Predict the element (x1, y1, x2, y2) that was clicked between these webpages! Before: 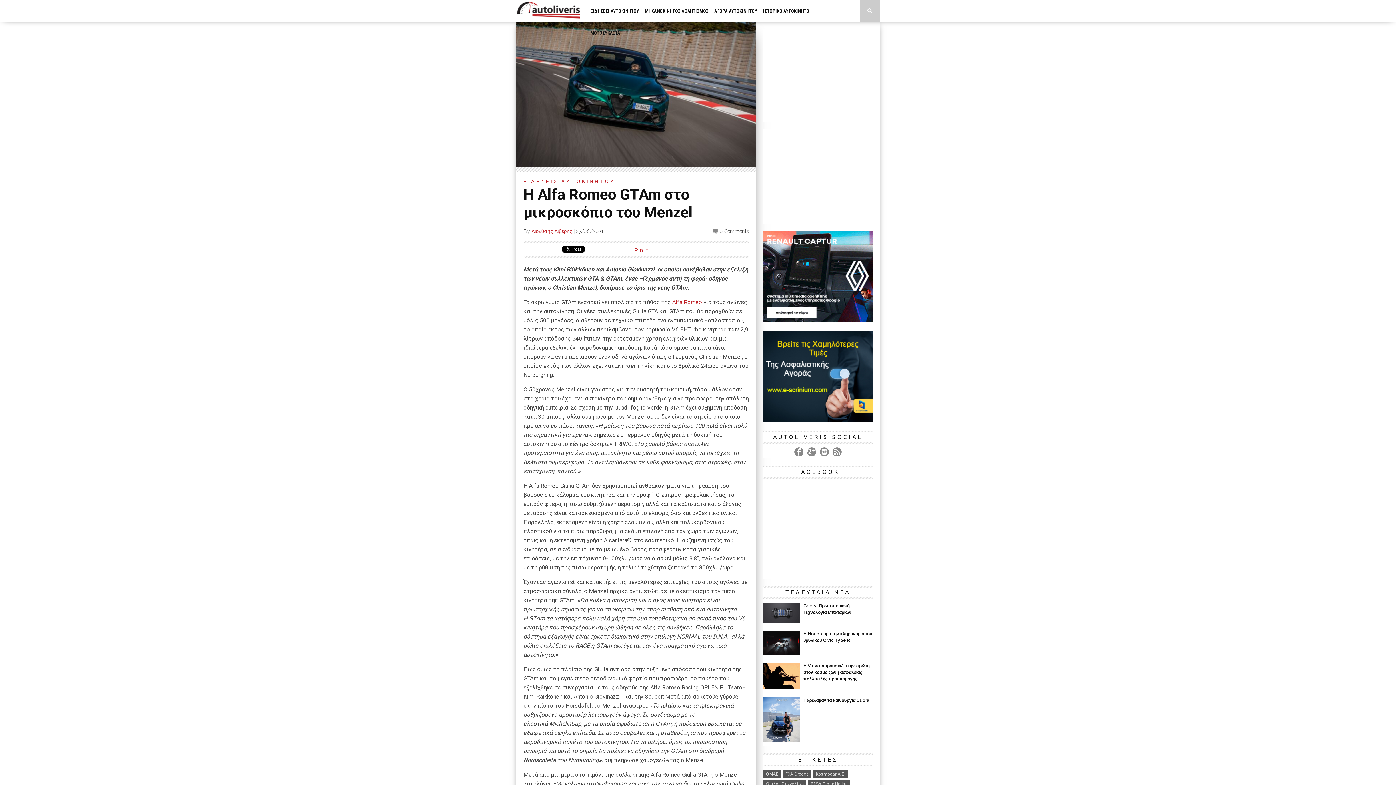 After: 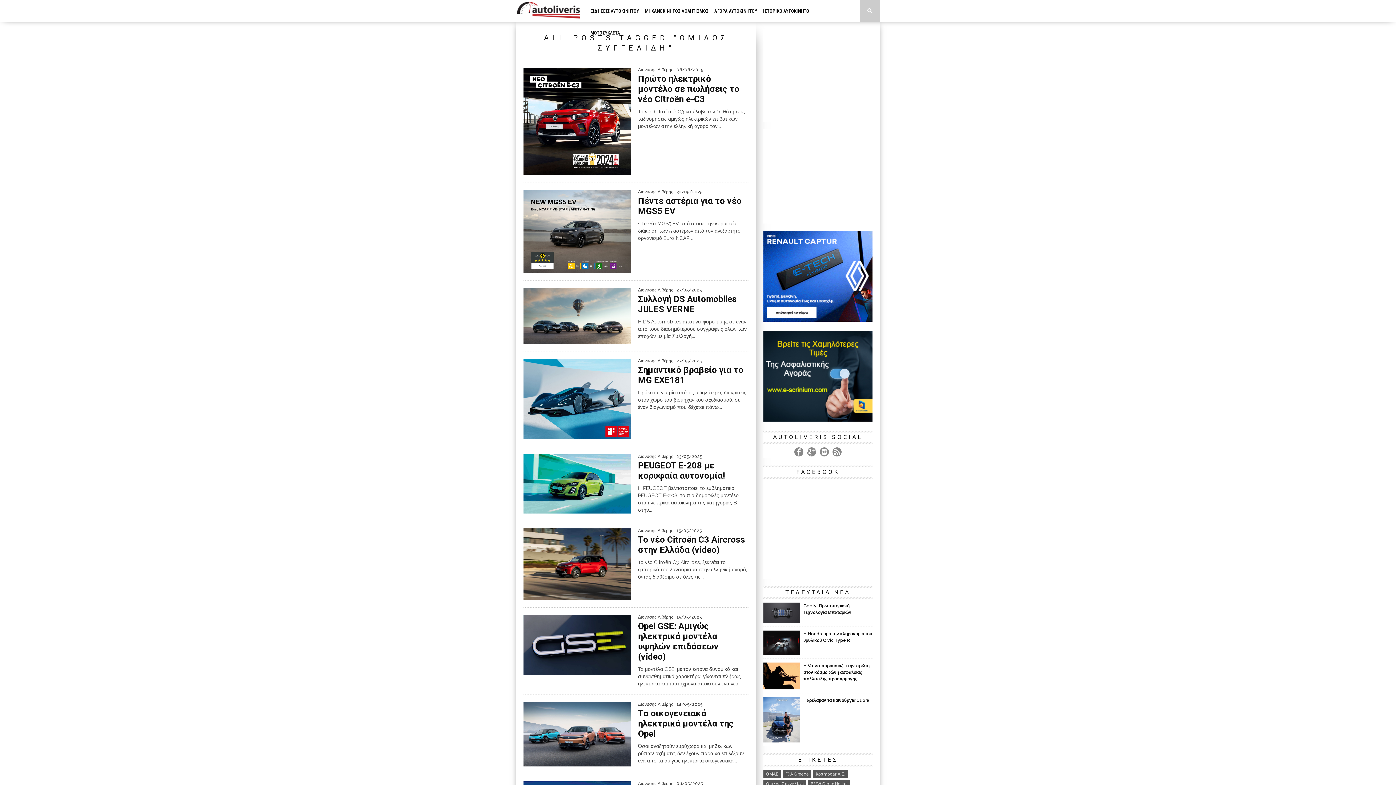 Action: label: Όμιλος Συγγελίδη bbox: (763, 780, 806, 788)